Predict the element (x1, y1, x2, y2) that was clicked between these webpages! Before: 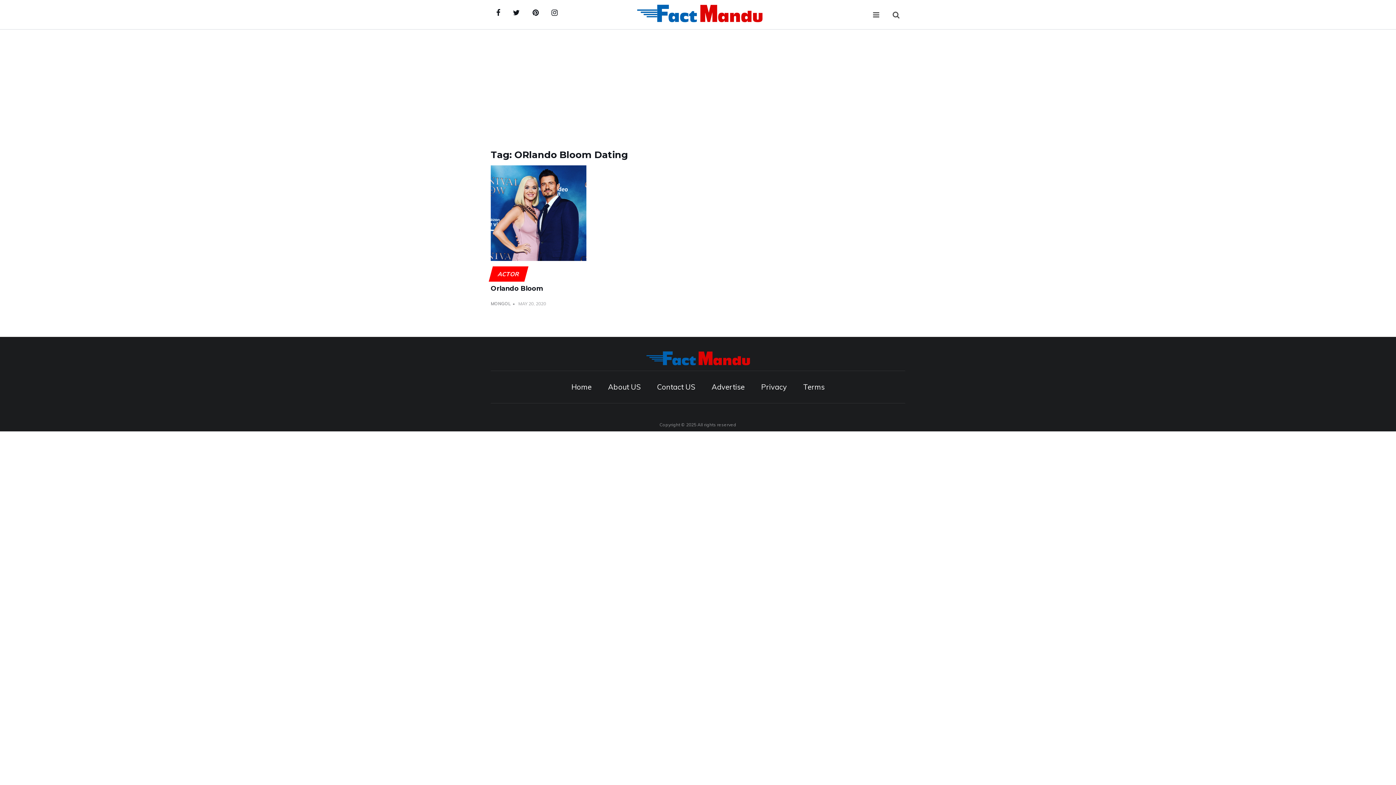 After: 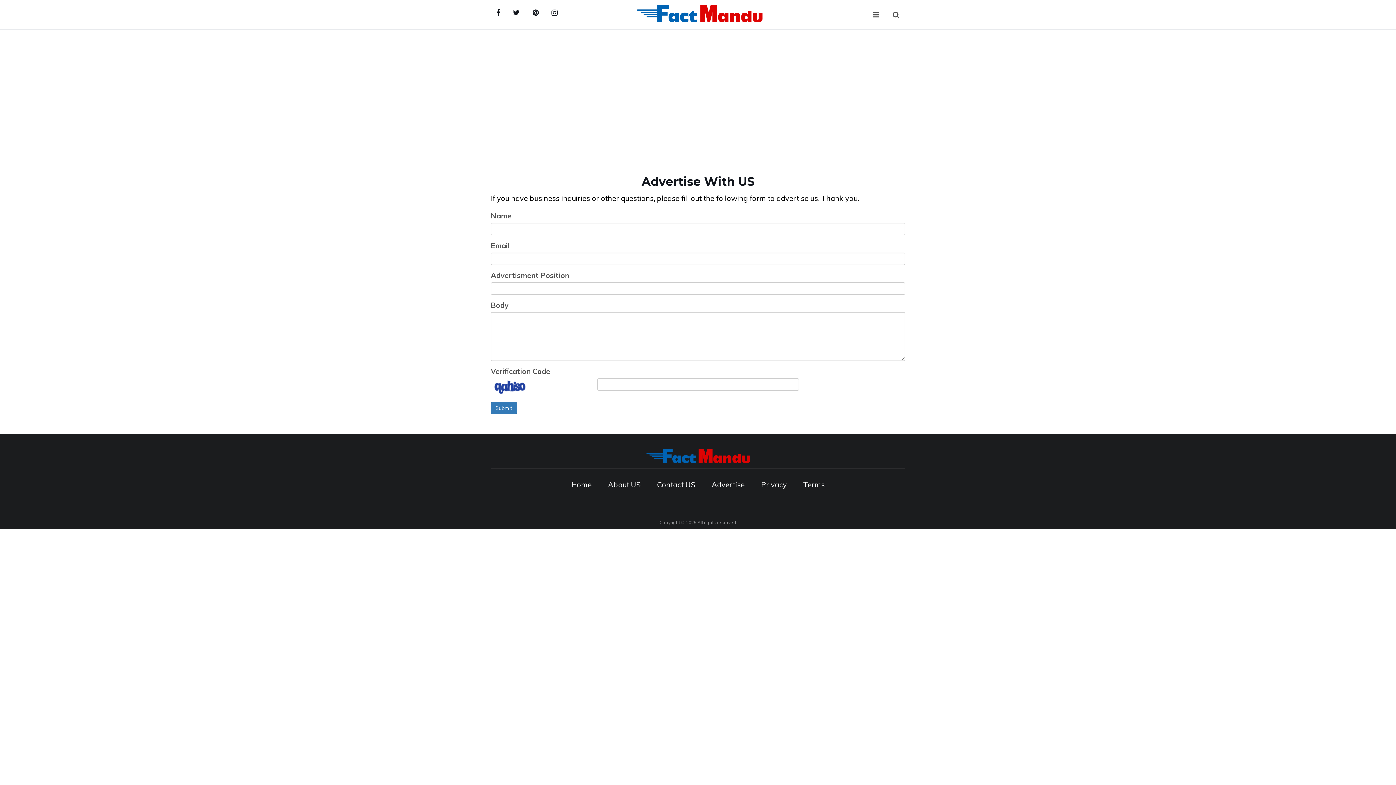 Action: label: Advertise bbox: (711, 382, 744, 391)